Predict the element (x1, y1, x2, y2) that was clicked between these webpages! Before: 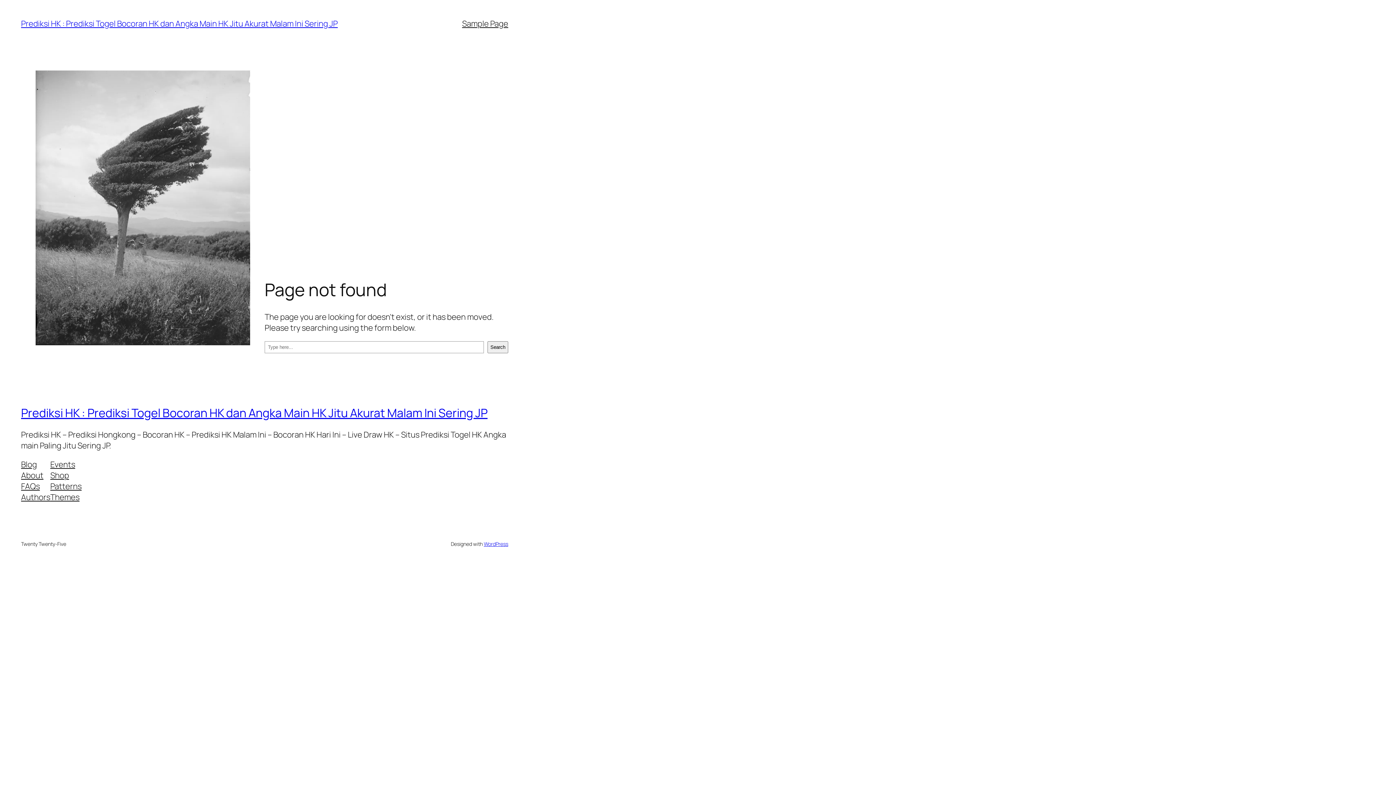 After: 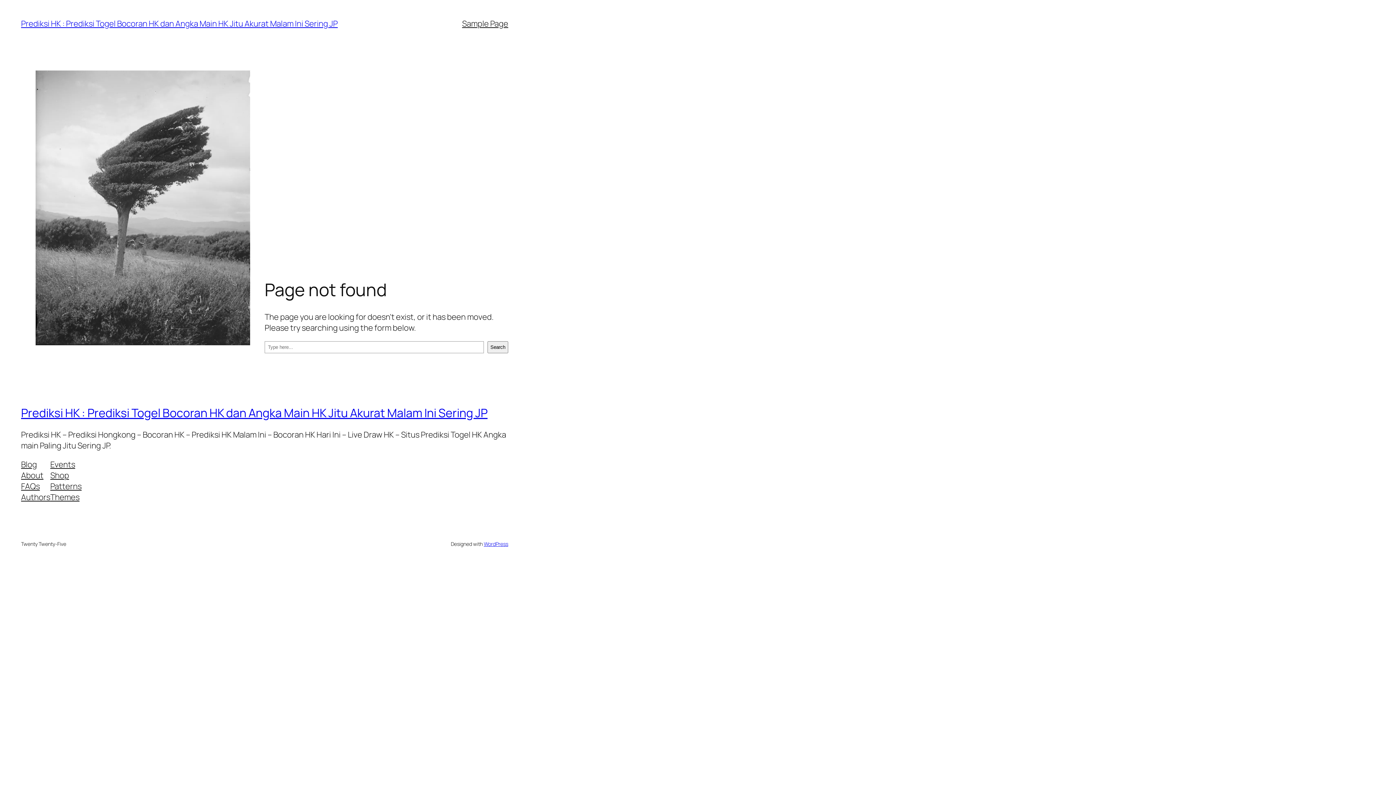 Action: bbox: (21, 491, 50, 502) label: Authors